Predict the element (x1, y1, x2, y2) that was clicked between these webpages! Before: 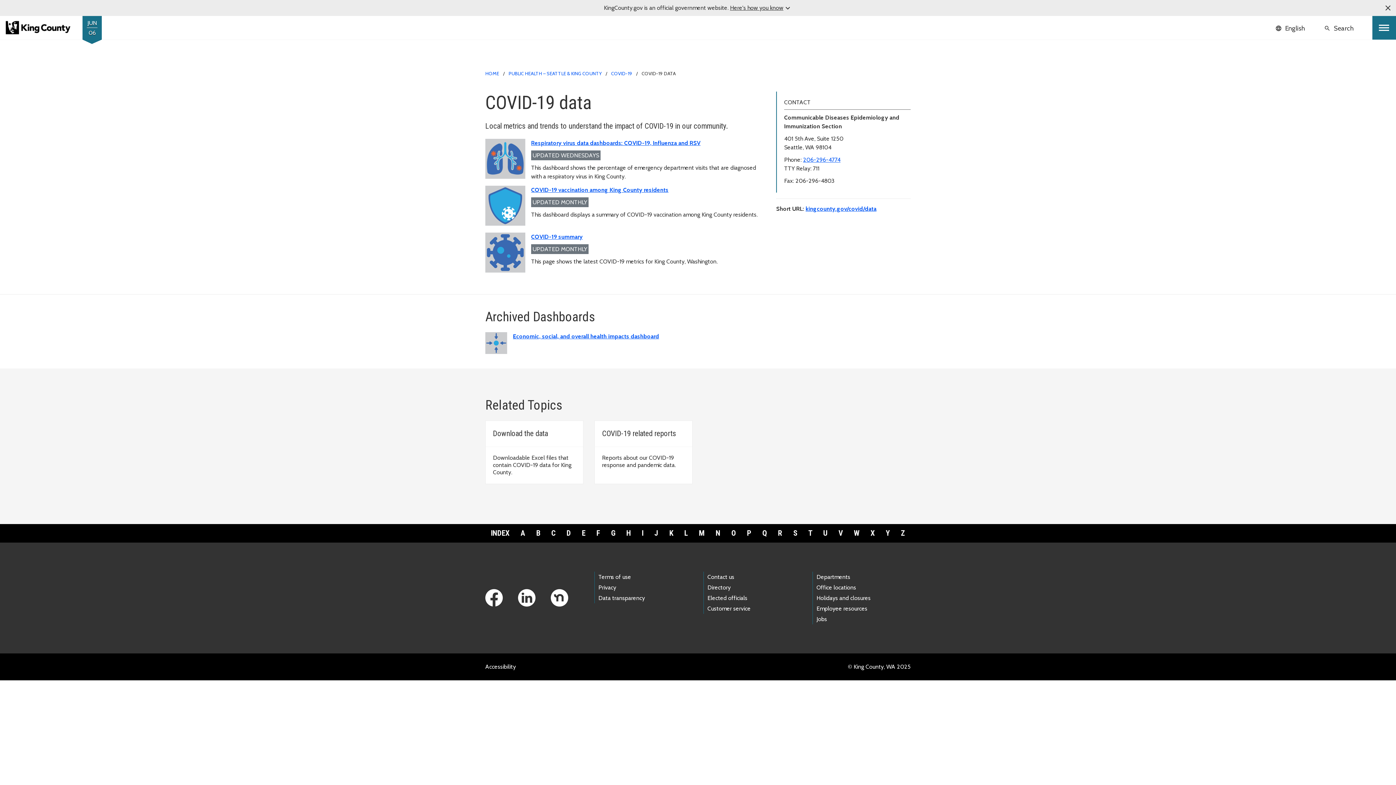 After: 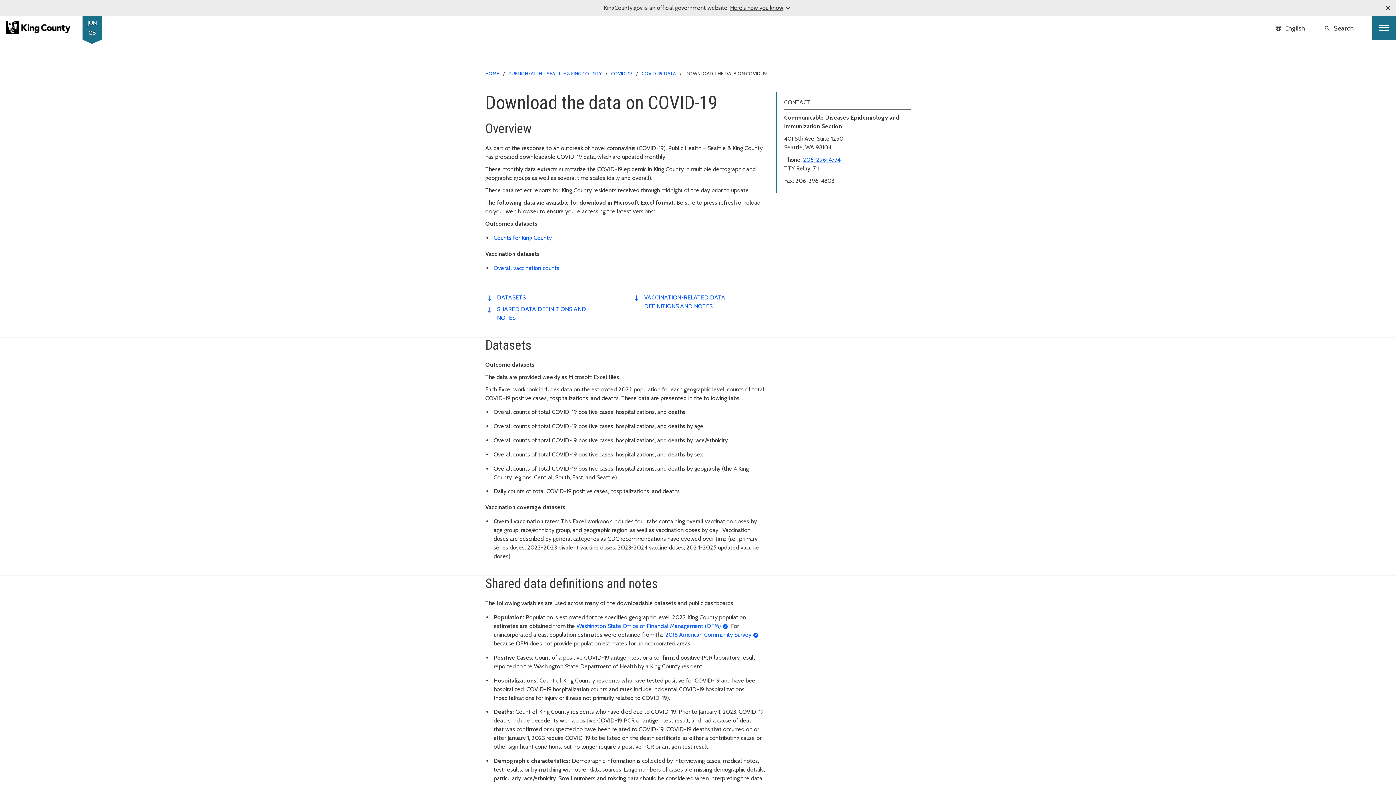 Action: bbox: (485, 420, 583, 484) label: Download the data
Downloadable Excel files that contain COVID-19 data for King County.